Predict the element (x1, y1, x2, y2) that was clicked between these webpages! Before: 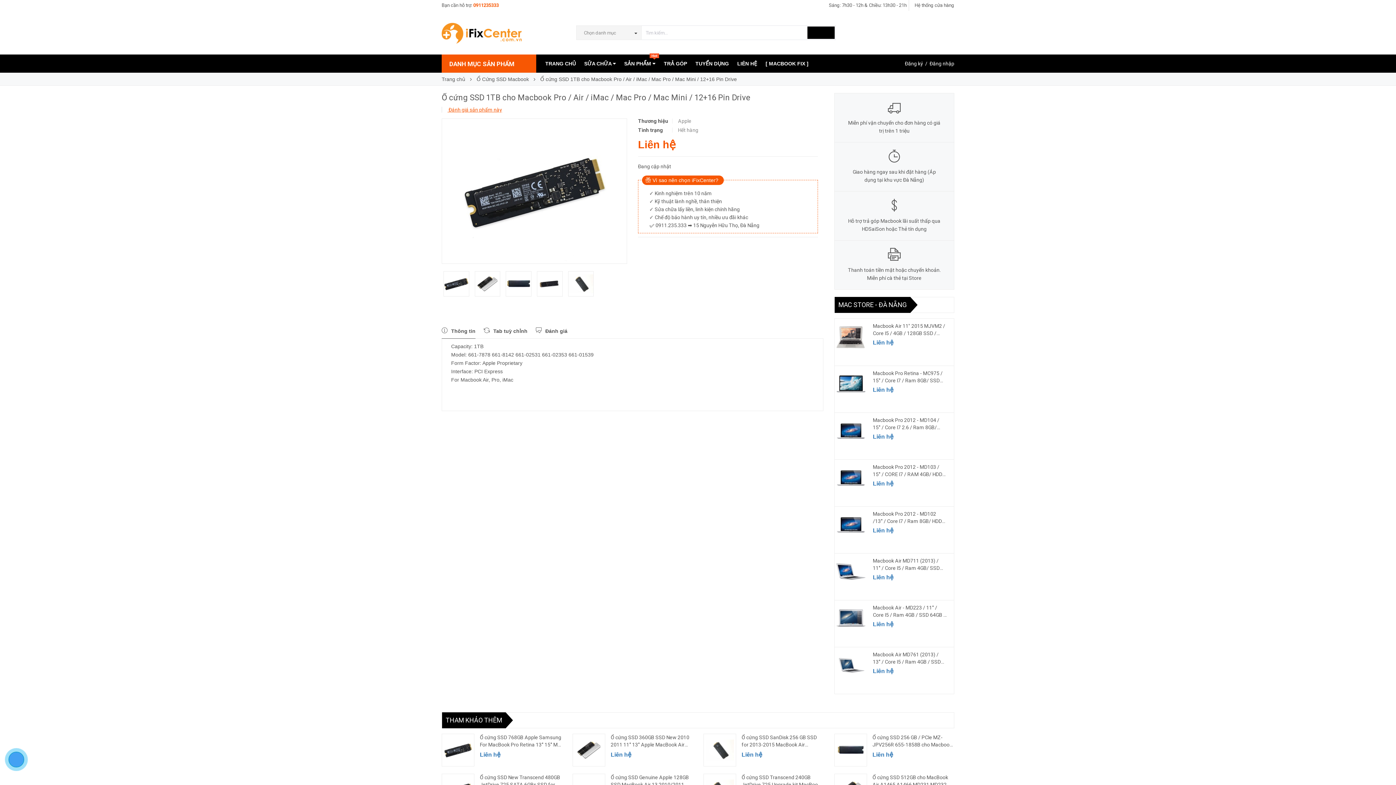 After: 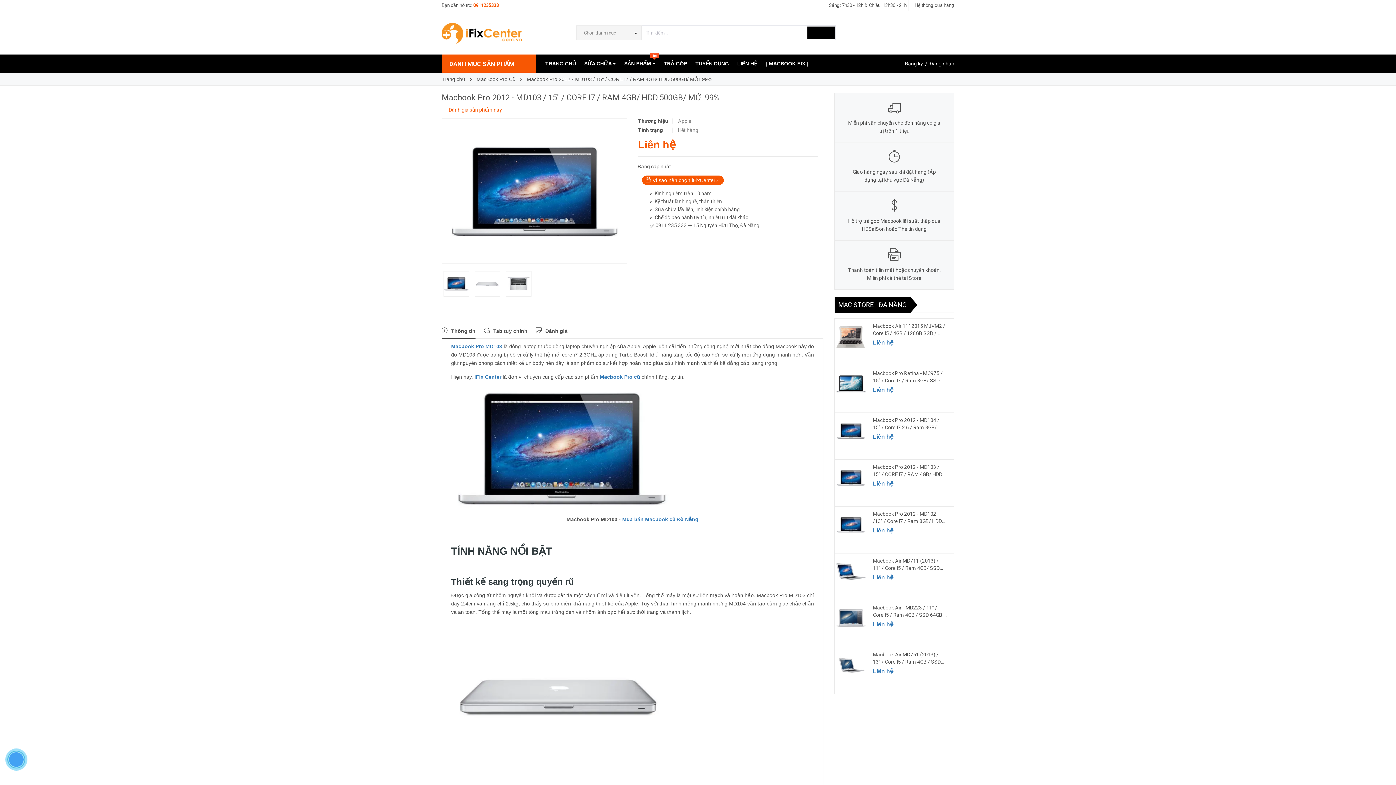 Action: label: Macbook Pro 2012 - MD103 / 15" / CORE I7 / RAM 4GB/ HDD 500GB/ MỚI 99% bbox: (873, 463, 946, 478)